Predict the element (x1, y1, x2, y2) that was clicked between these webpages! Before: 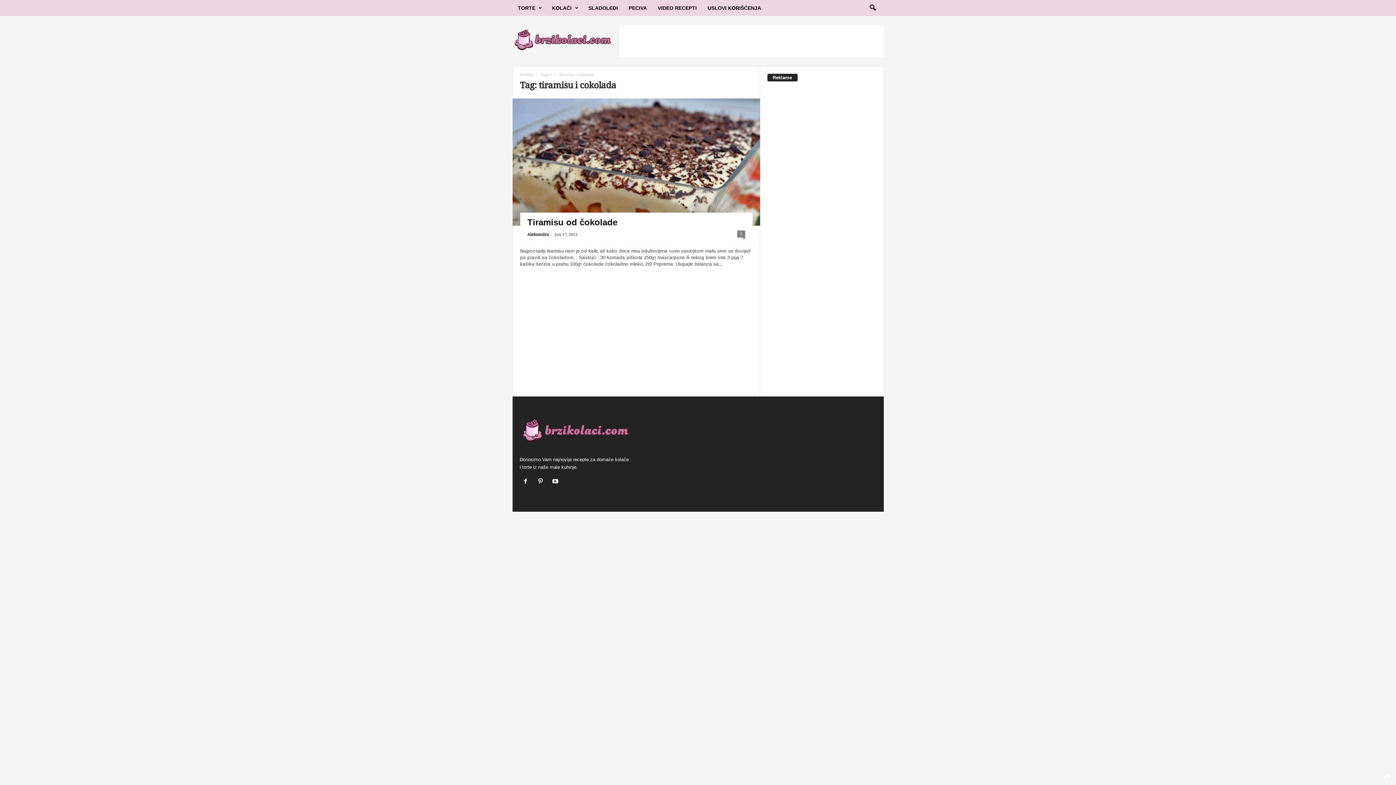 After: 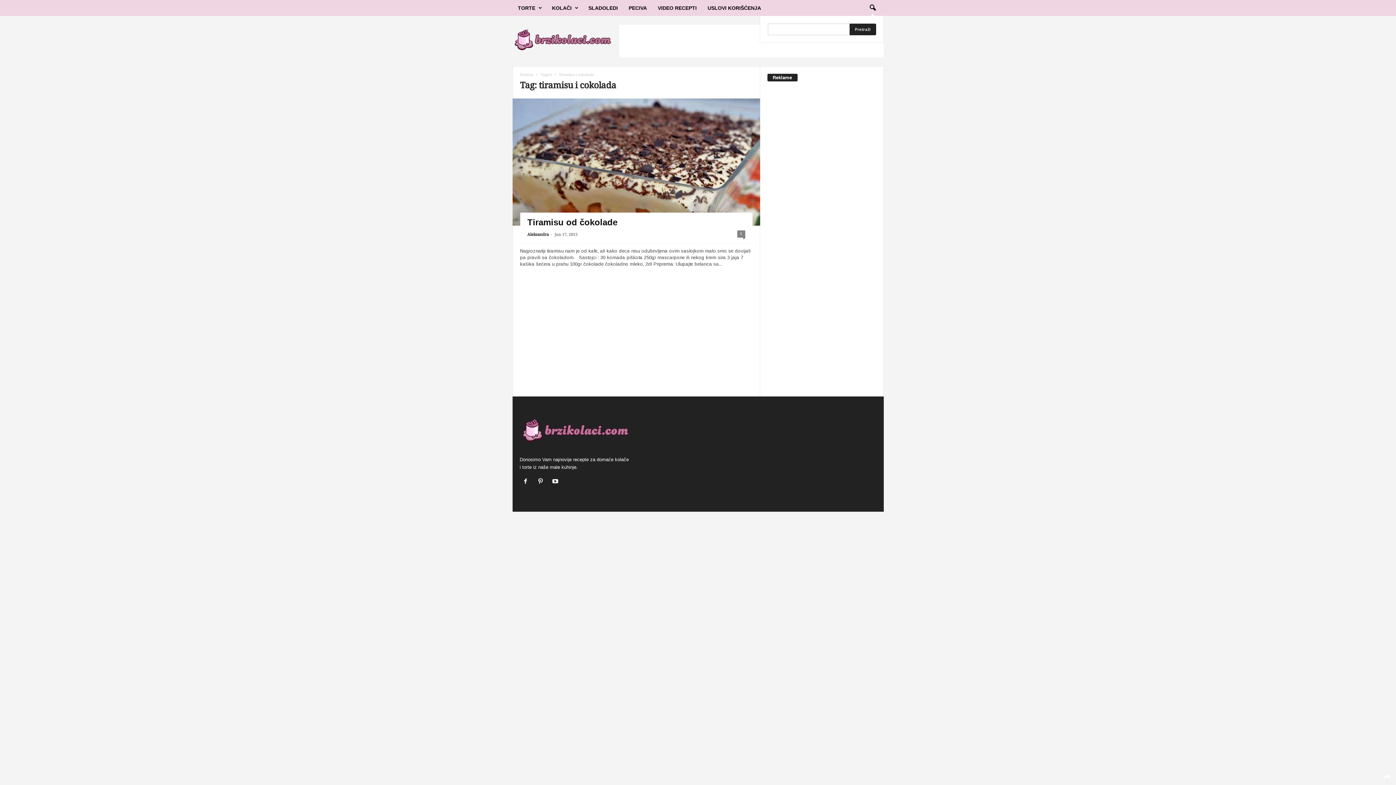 Action: label: search icon bbox: (864, 0, 880, 16)